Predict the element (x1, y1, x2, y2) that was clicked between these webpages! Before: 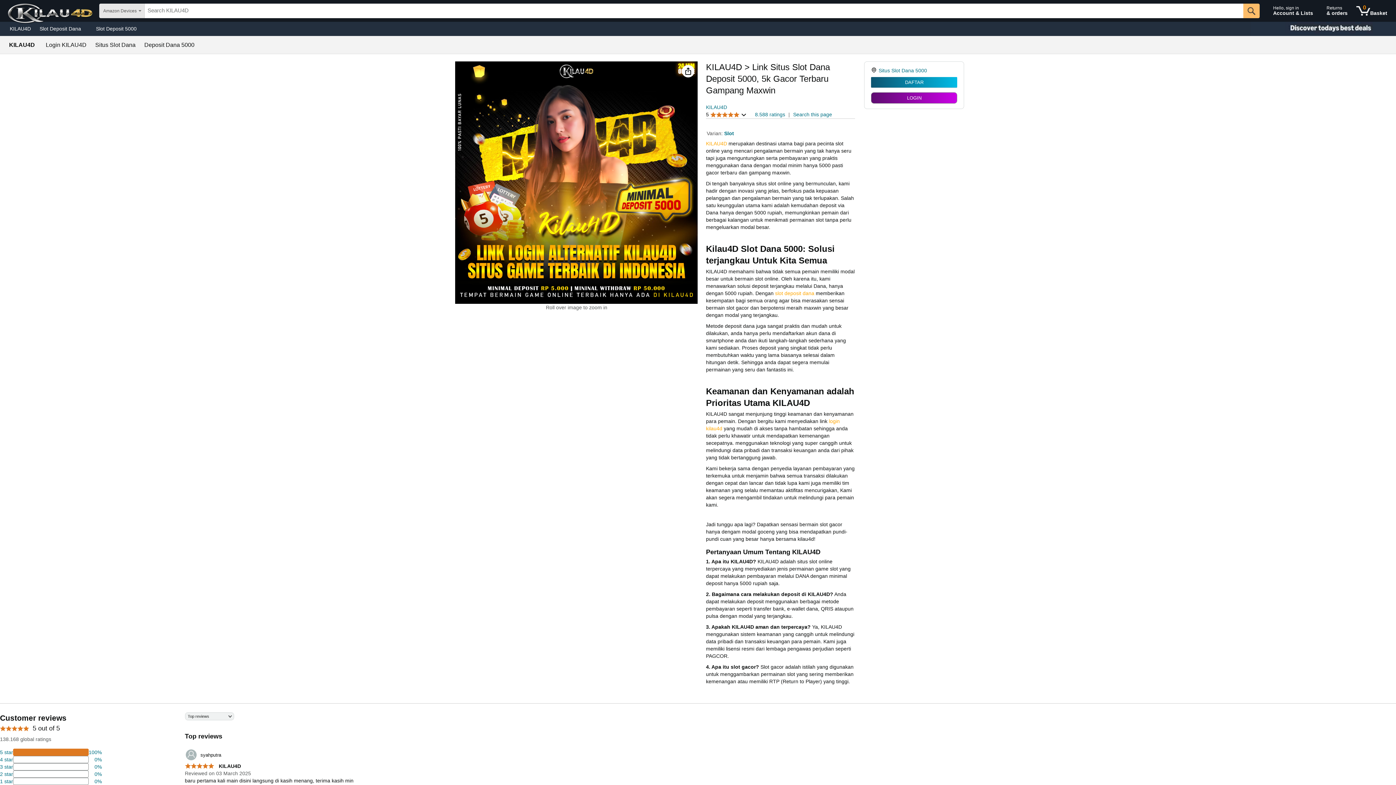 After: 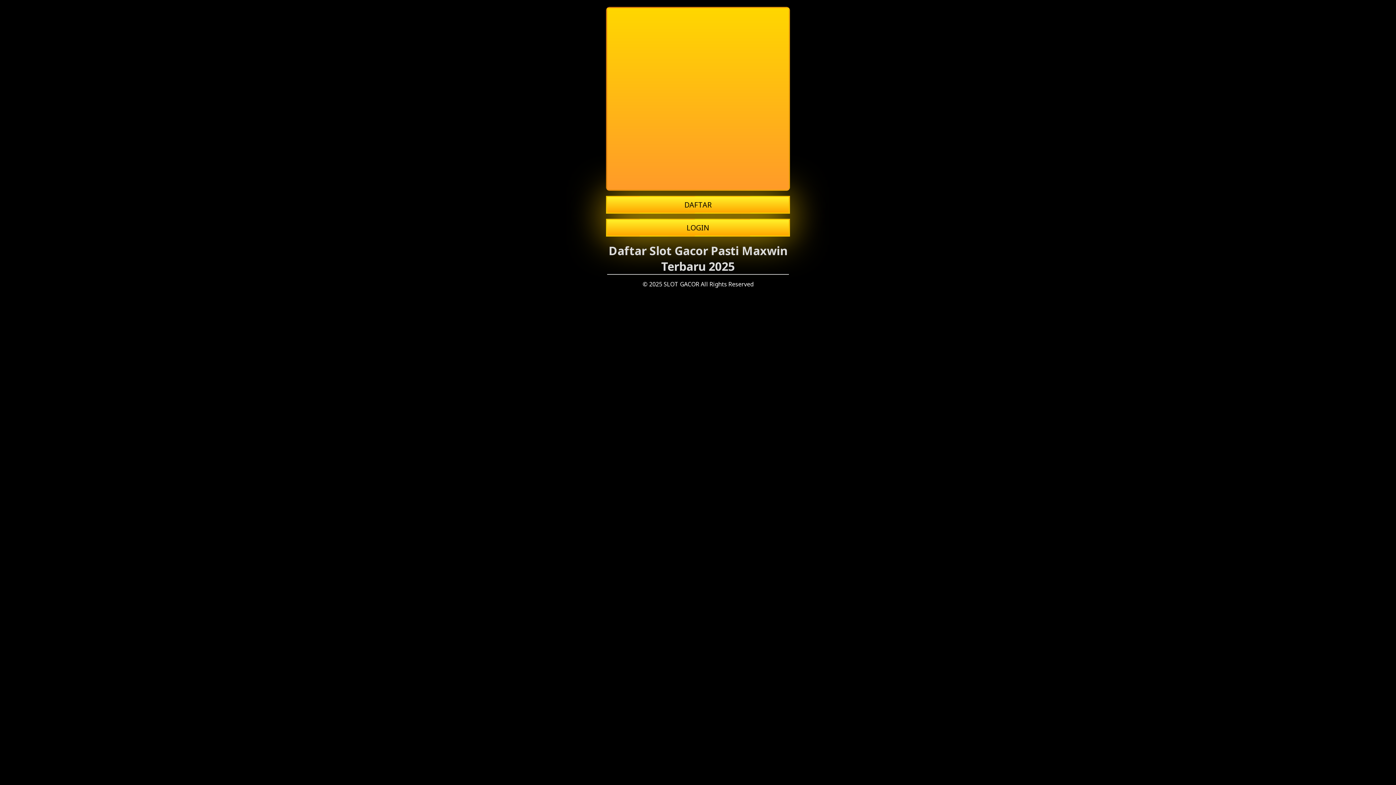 Action: label: 0 items in shopping basket bbox: (1353, 1, 1390, 20)